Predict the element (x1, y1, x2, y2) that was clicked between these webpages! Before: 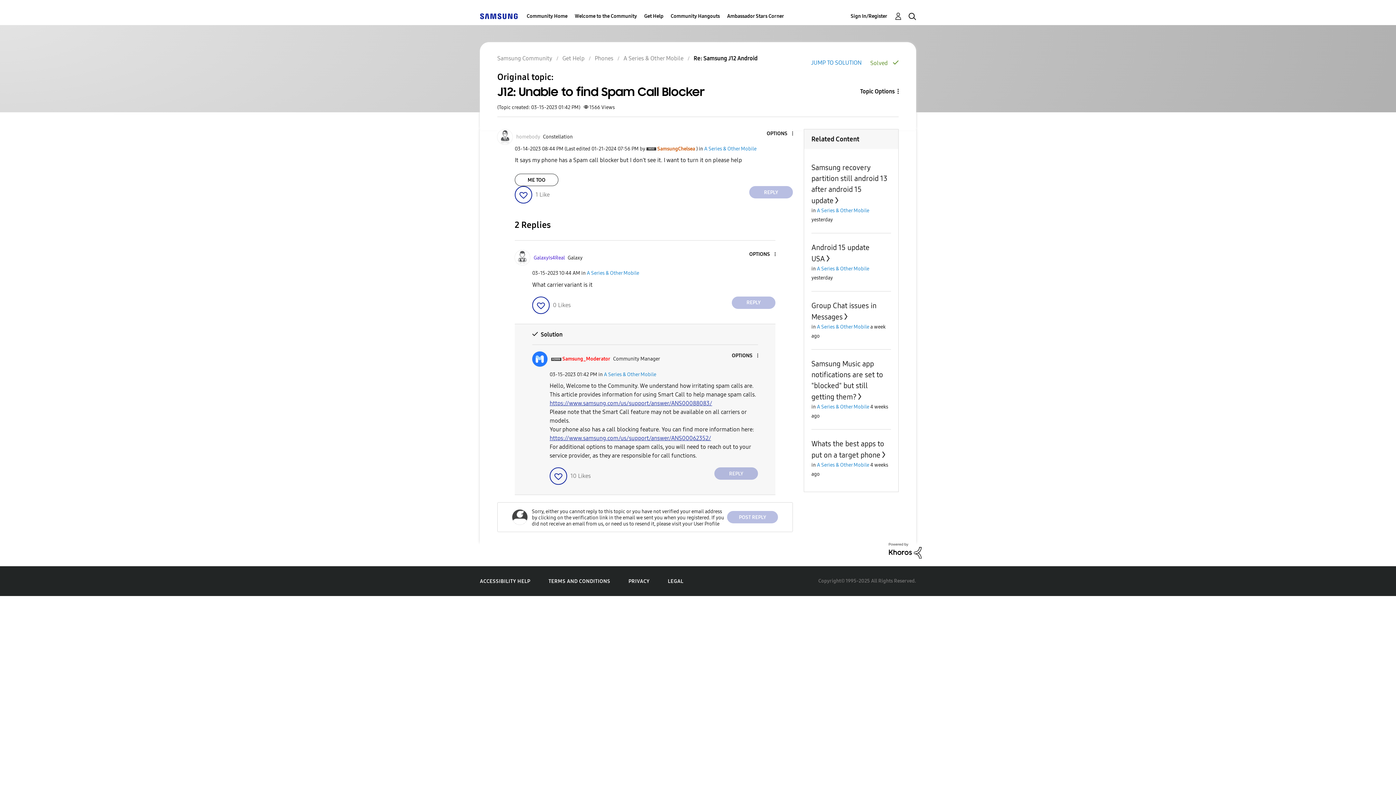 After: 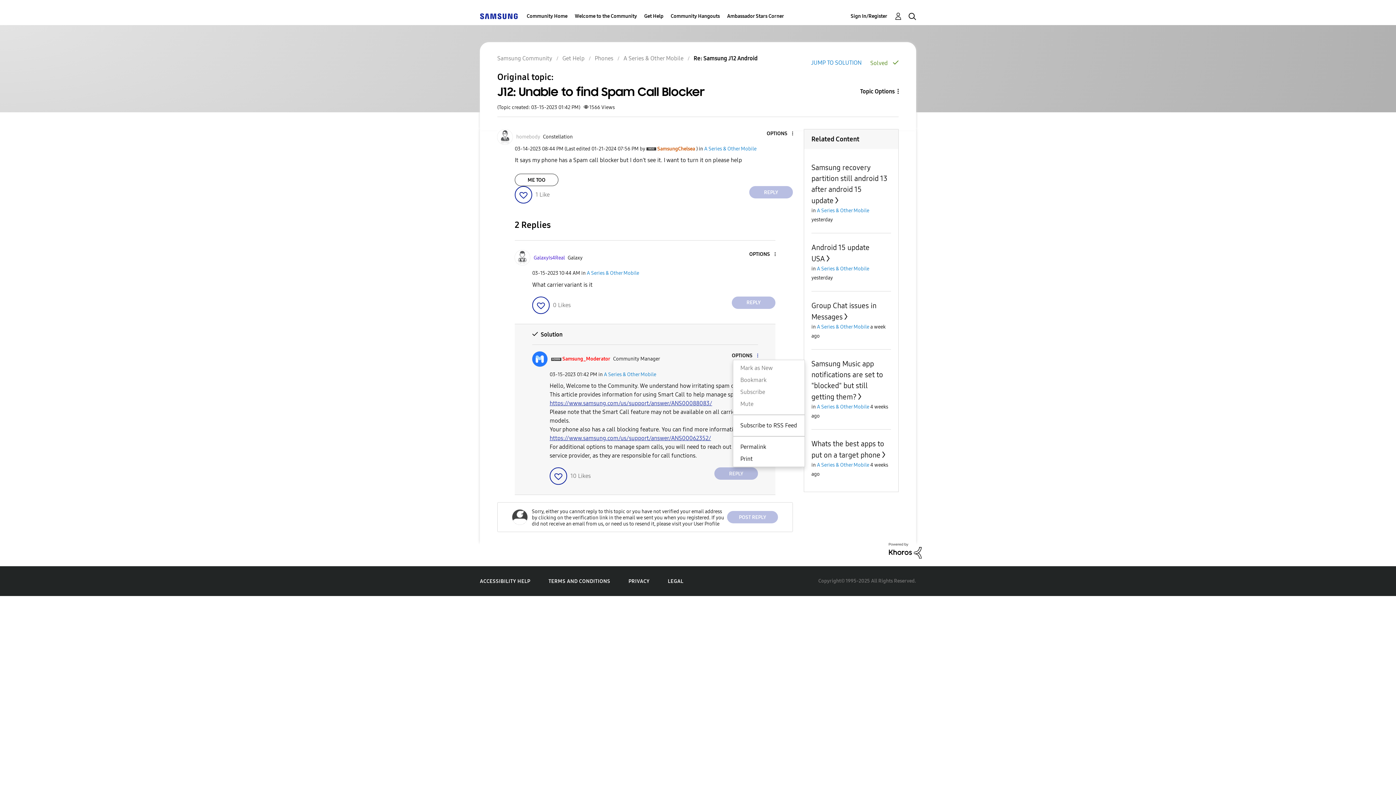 Action: bbox: (732, 352, 758, 359) label: Show comment option menu